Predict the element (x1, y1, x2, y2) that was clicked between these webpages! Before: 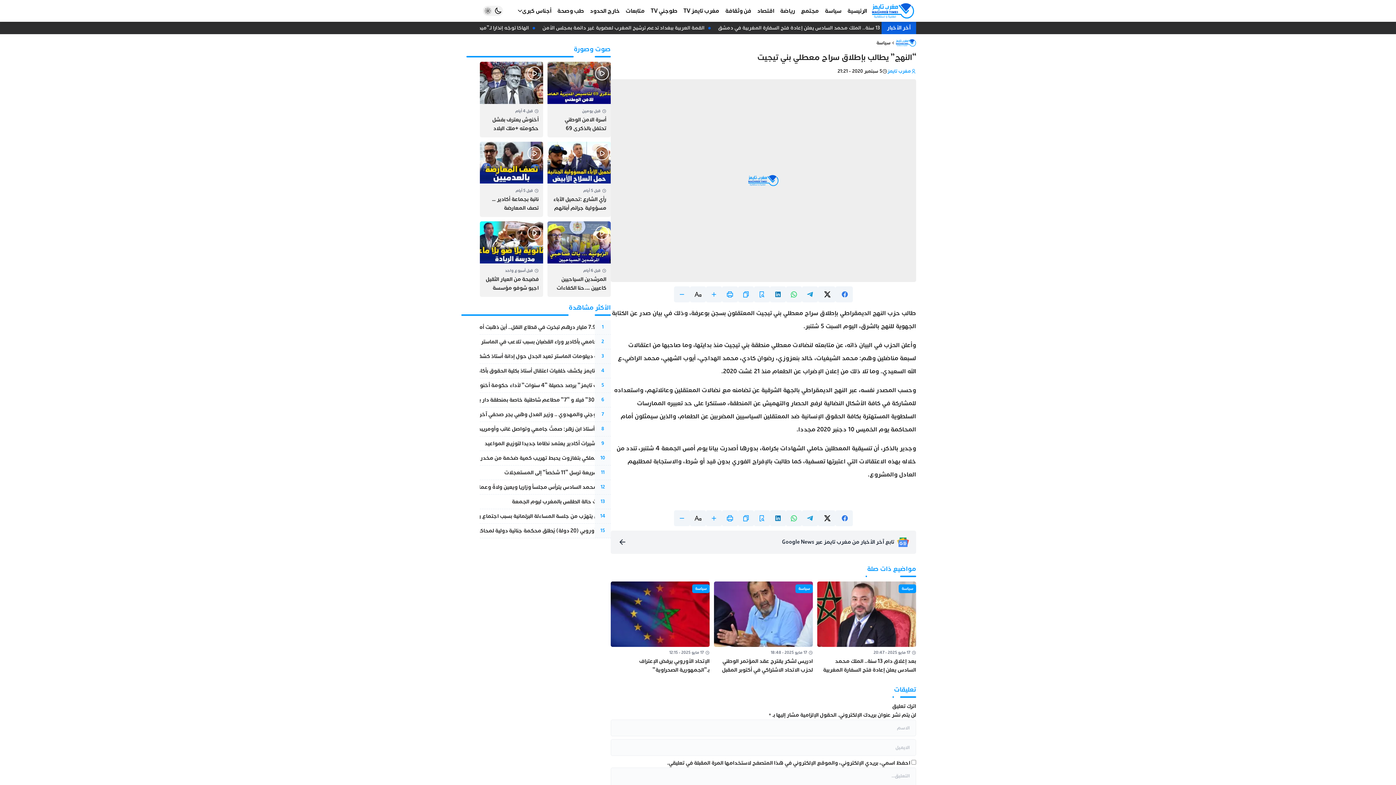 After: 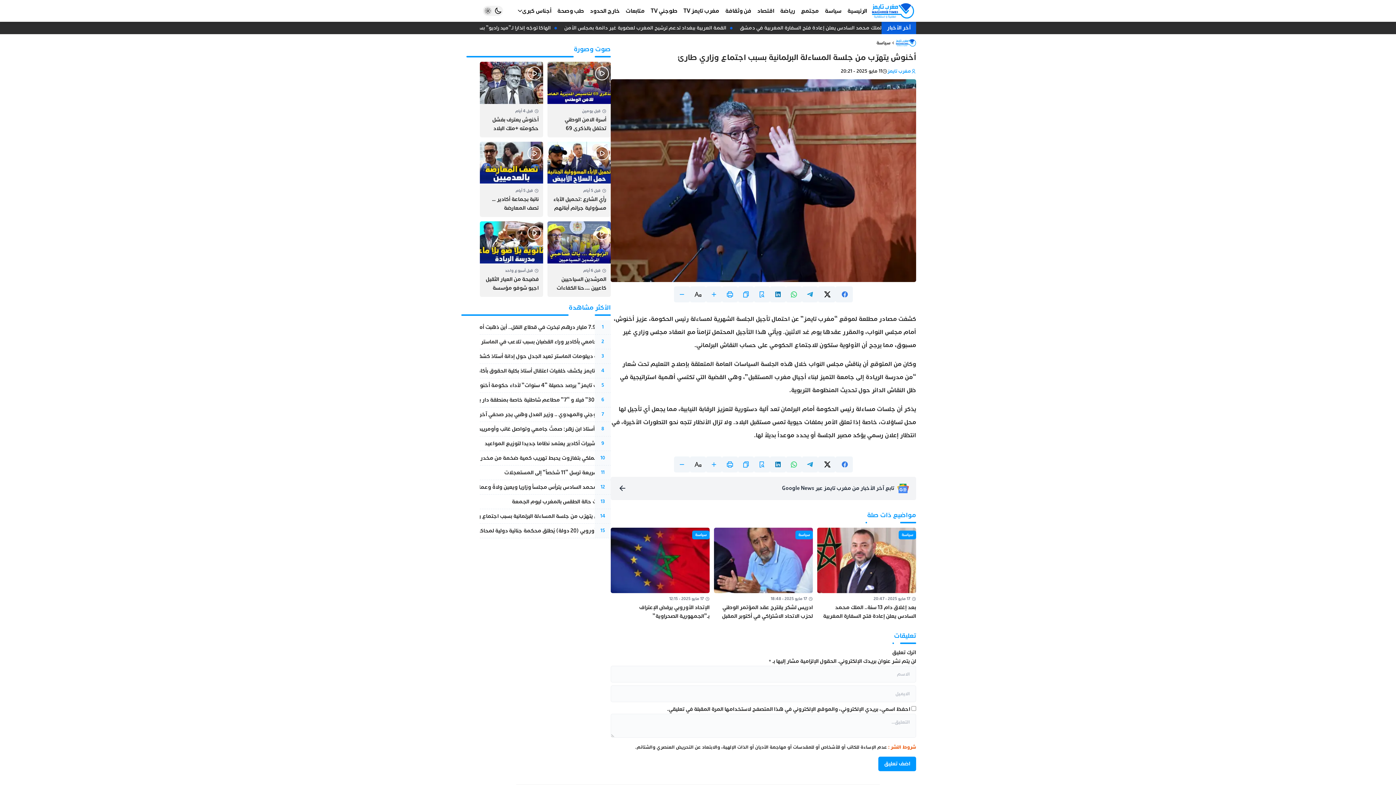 Action: label: أخنوش يتهرّب من جلسة المساءلة البرلمانية بسبب اجتماع وزاري طارئ bbox: (453, 510, 610, 522)